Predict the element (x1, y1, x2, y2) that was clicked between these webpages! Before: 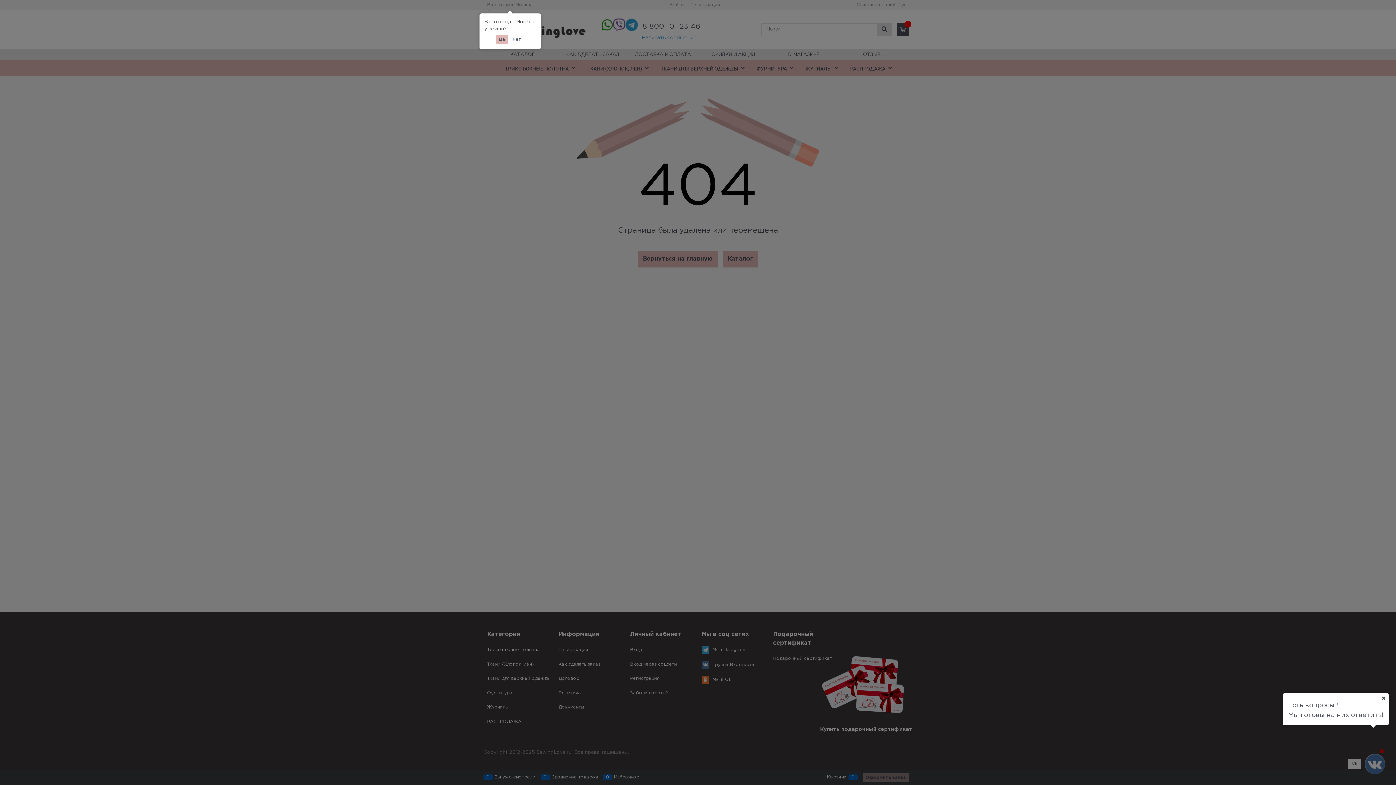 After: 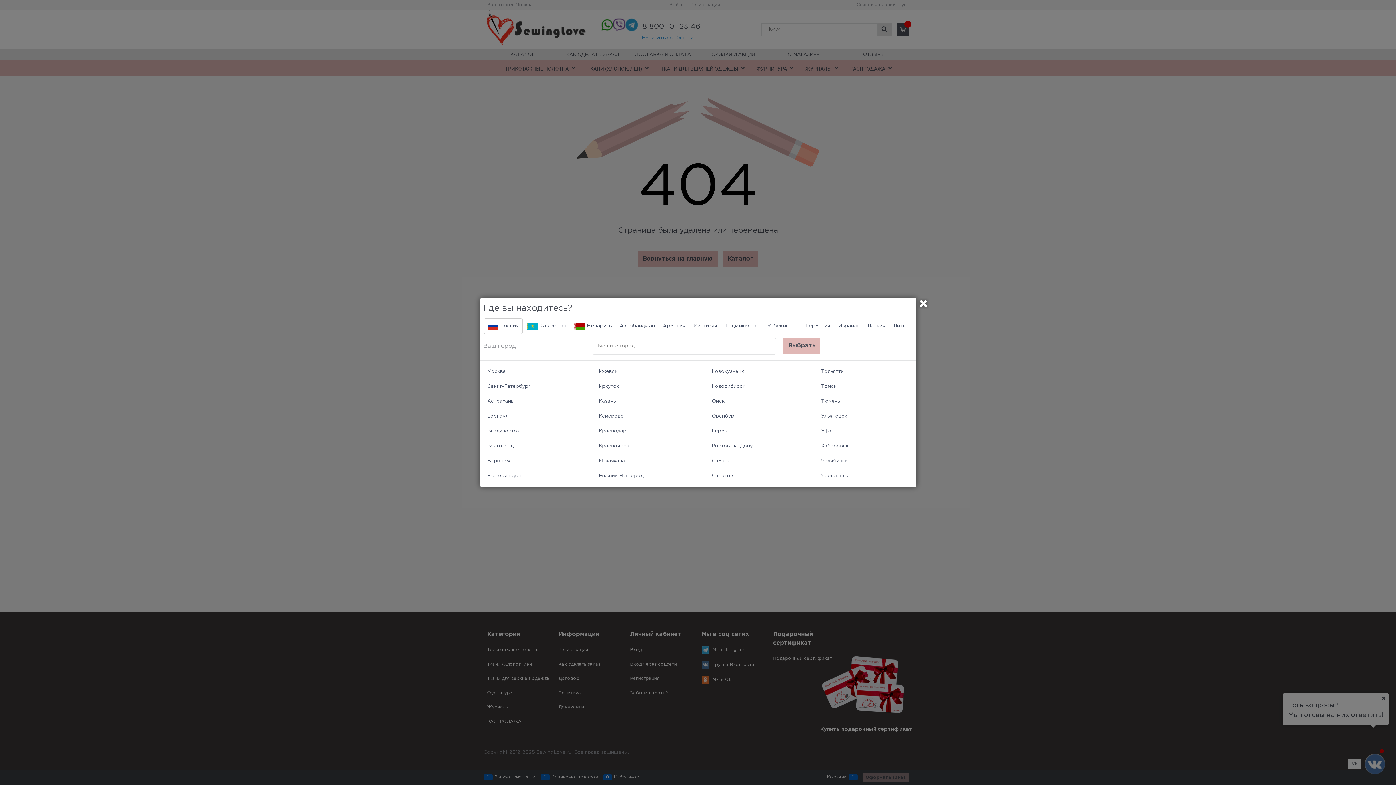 Action: label: Нет bbox: (509, 34, 524, 44)